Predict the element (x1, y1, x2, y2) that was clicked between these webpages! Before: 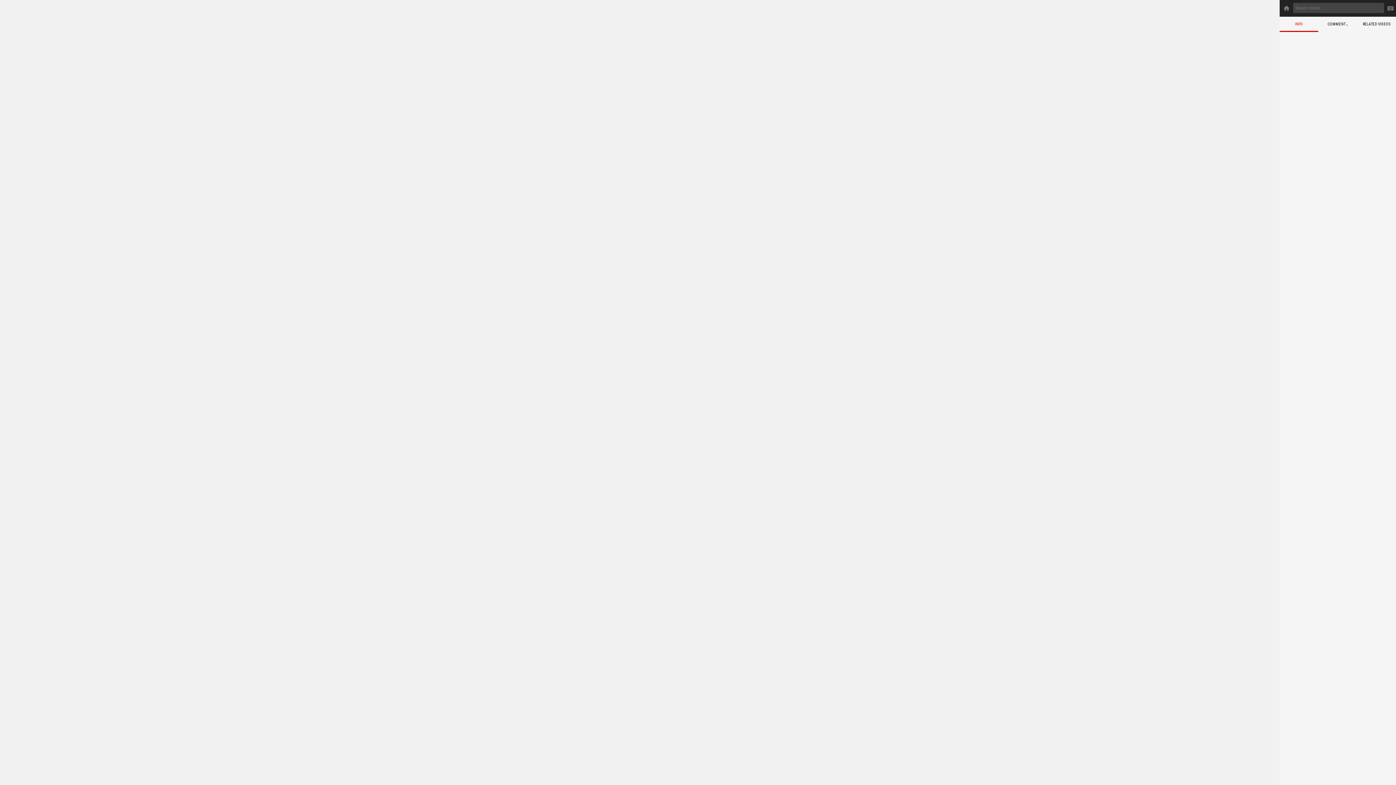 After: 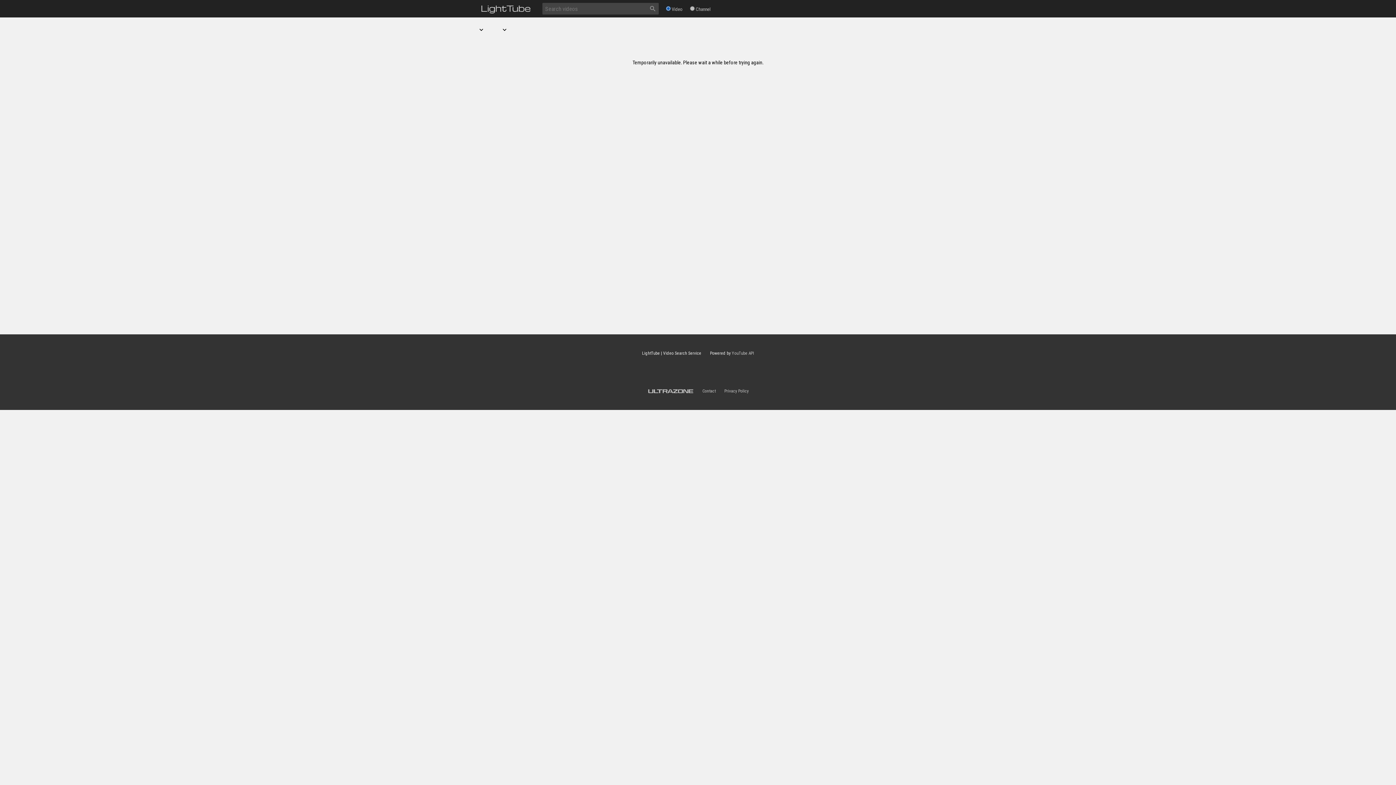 Action: label:  bbox: (1281, 2, 1292, 13)